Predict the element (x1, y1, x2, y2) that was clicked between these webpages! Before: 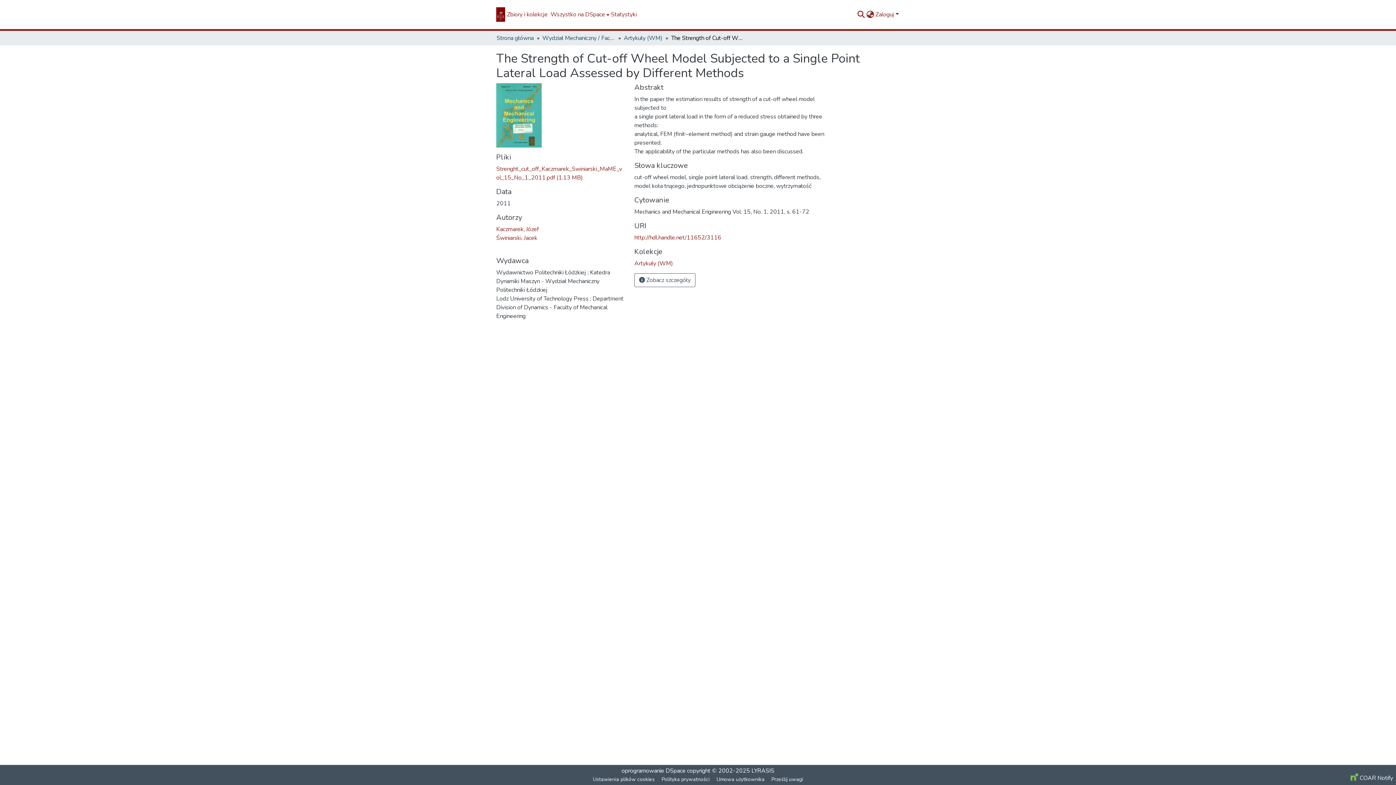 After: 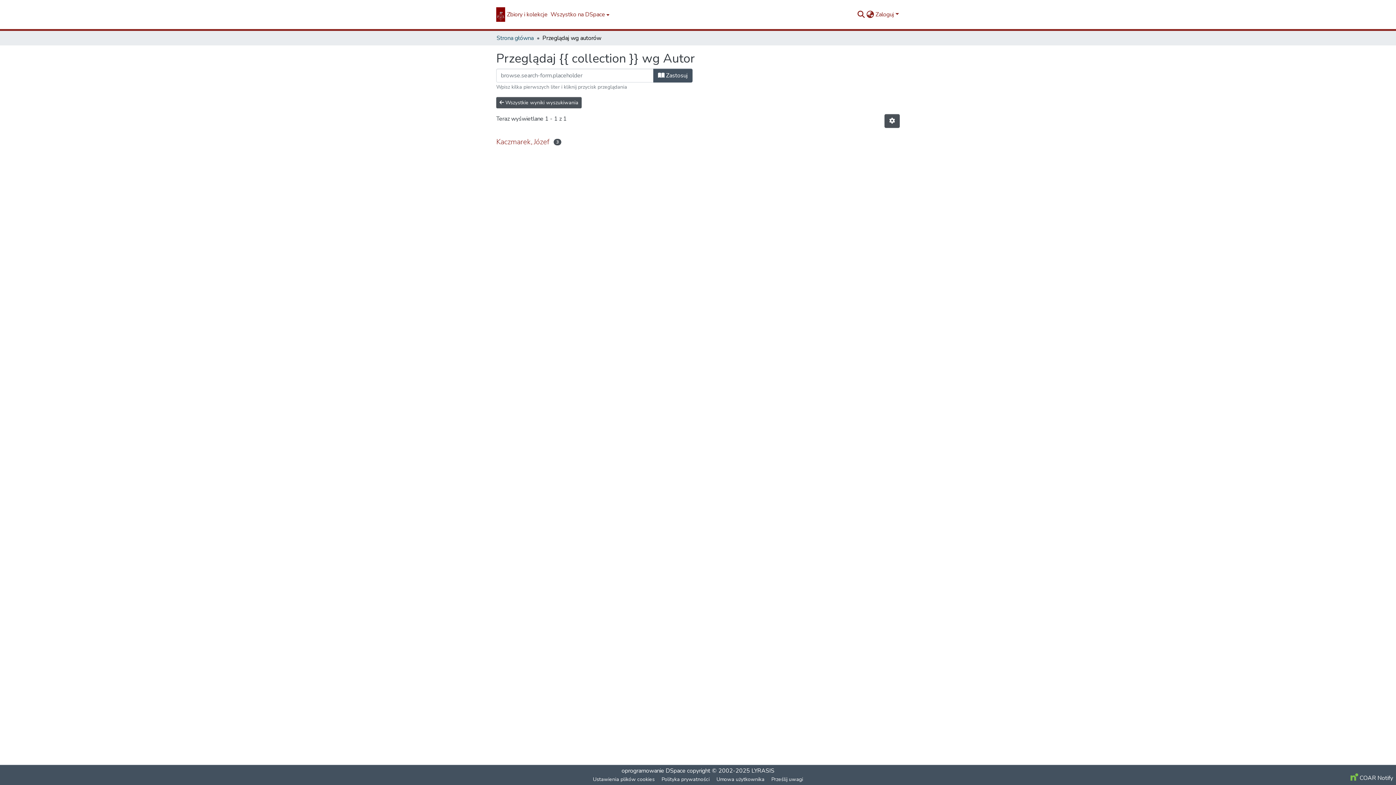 Action: label: Kaczmarek, Józef bbox: (496, 225, 538, 233)